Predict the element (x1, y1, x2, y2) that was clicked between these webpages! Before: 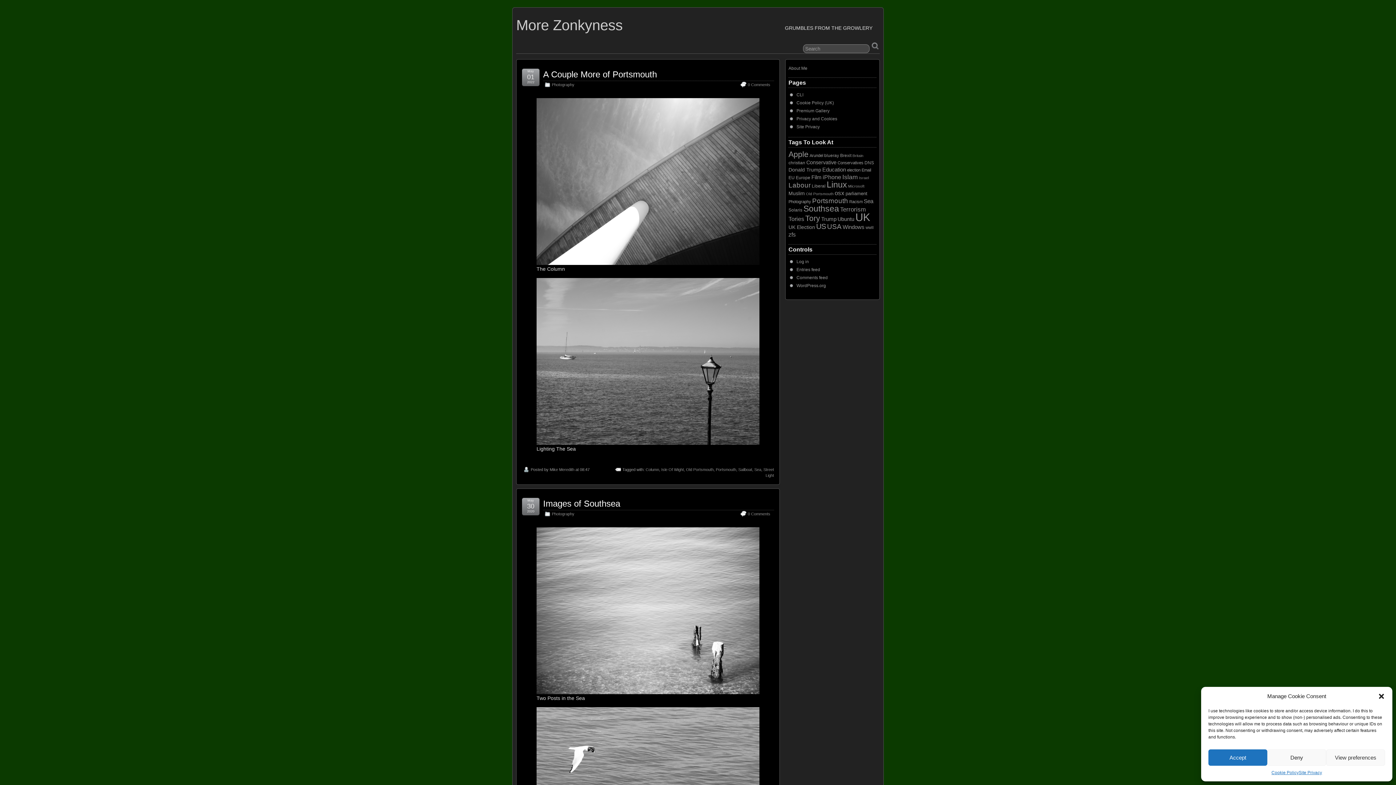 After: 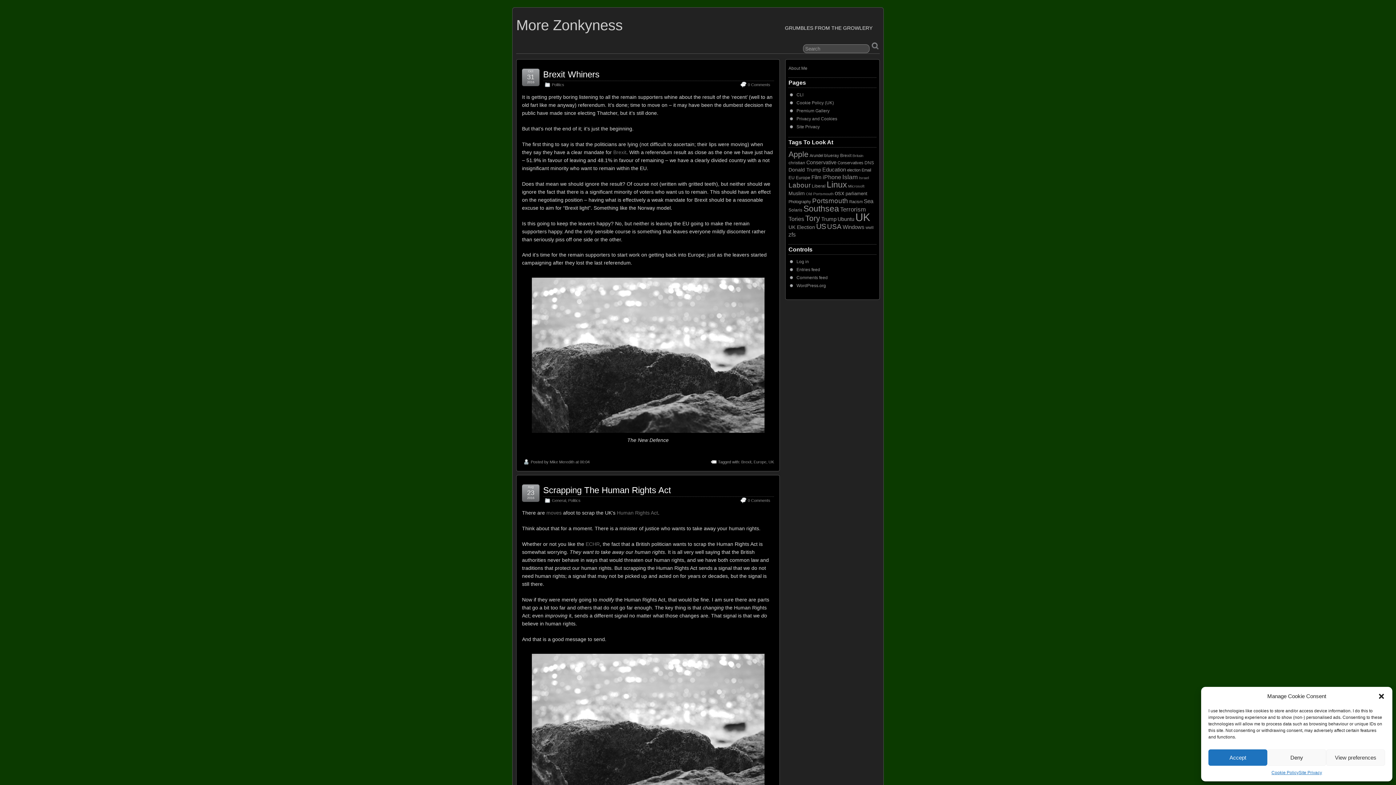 Action: bbox: (796, 175, 810, 180) label: Europe (10 items)